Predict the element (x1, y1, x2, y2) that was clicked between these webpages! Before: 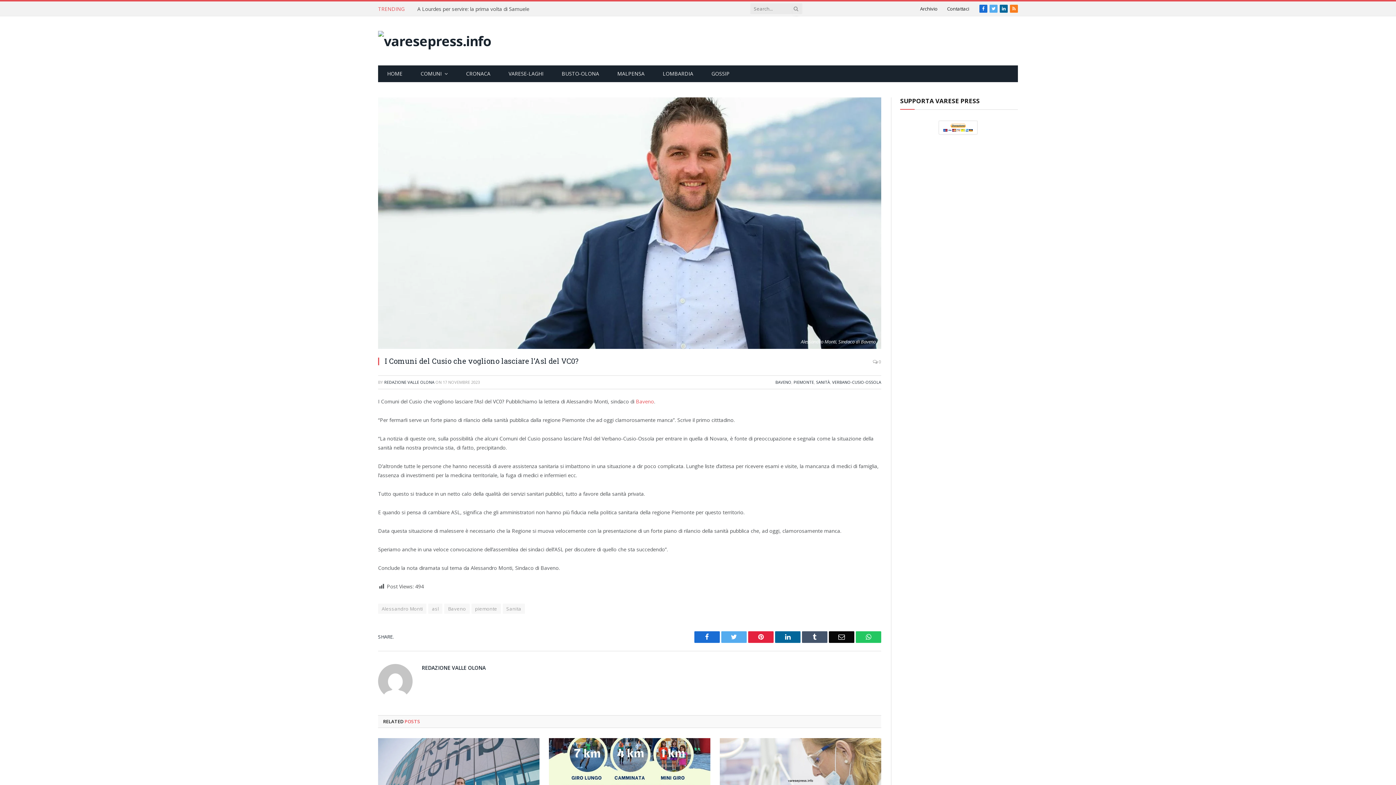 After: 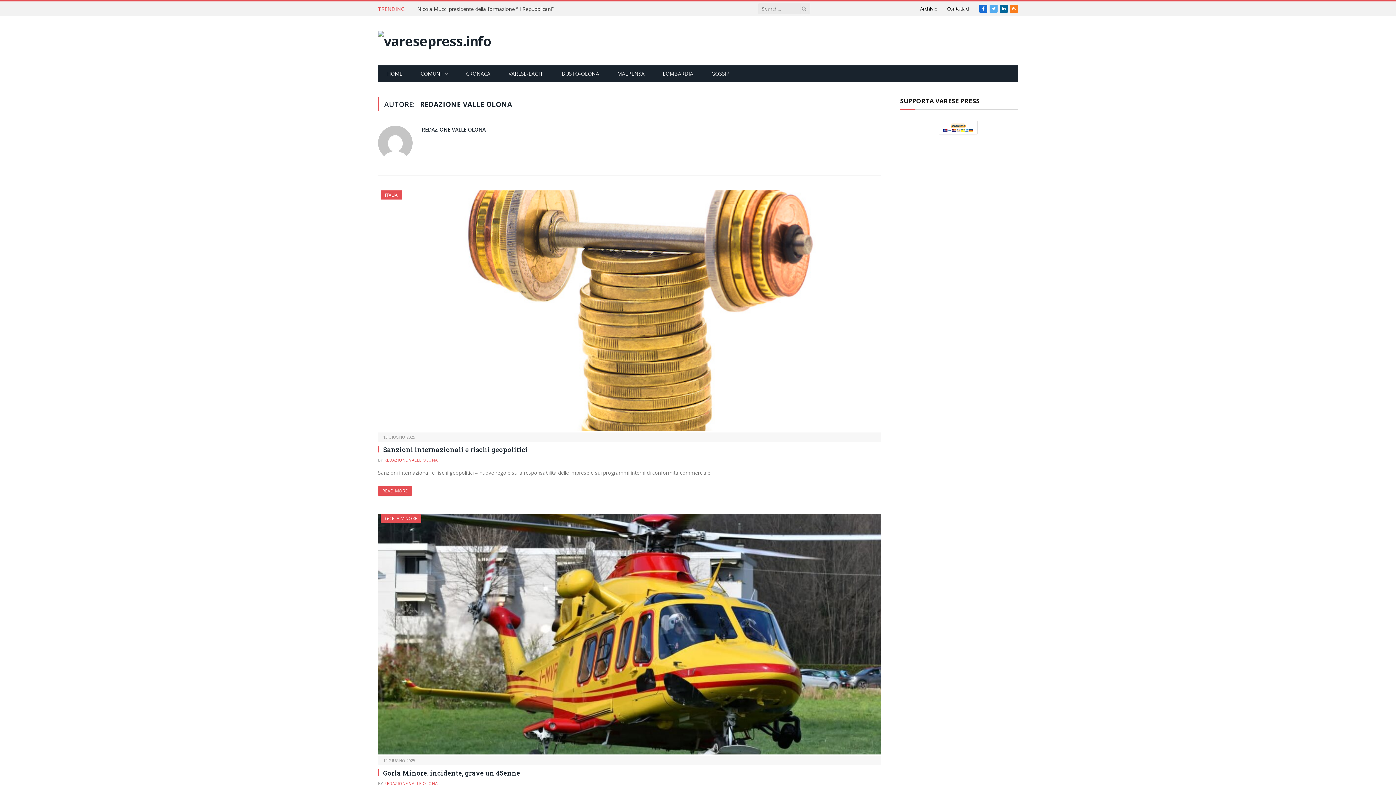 Action: bbox: (384, 379, 434, 385) label: REDAZIONE VALLE OLONA